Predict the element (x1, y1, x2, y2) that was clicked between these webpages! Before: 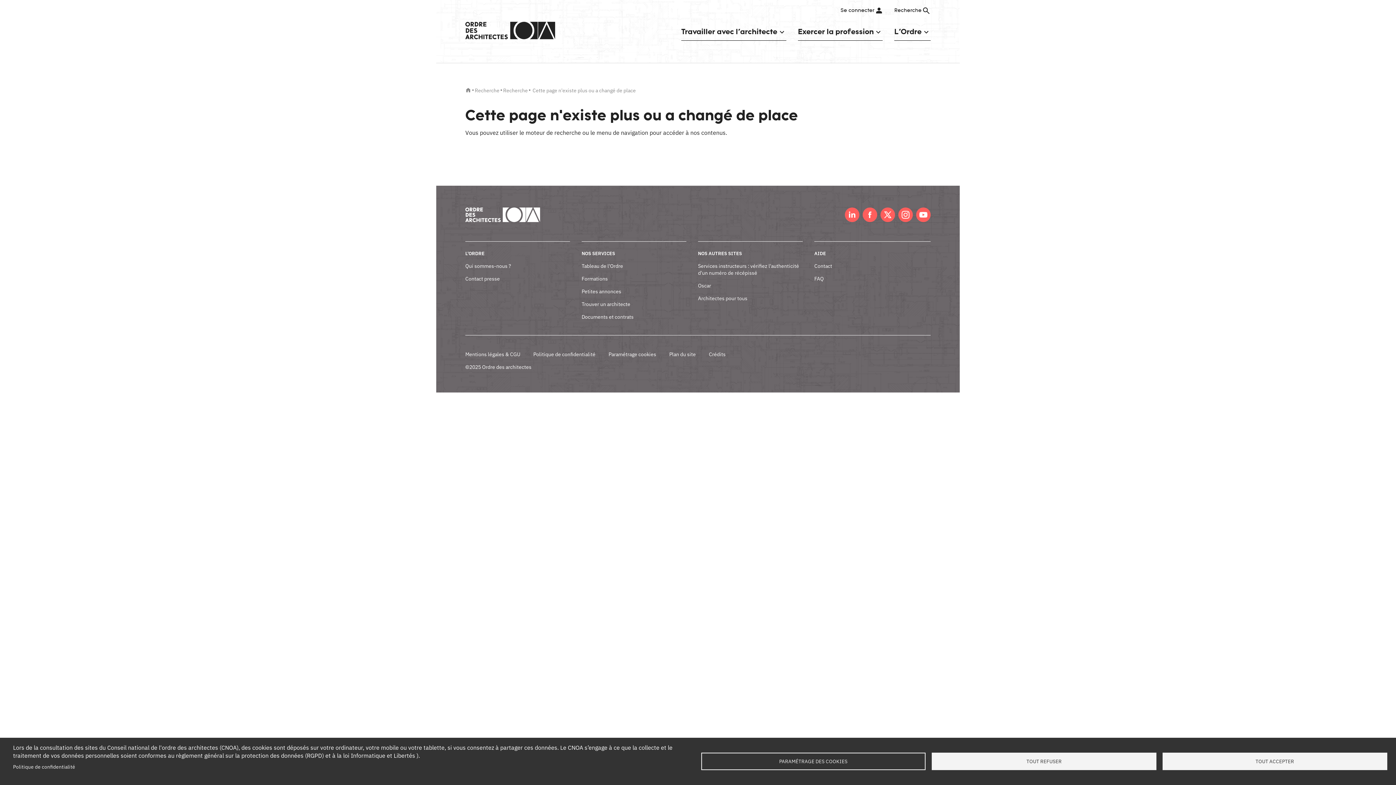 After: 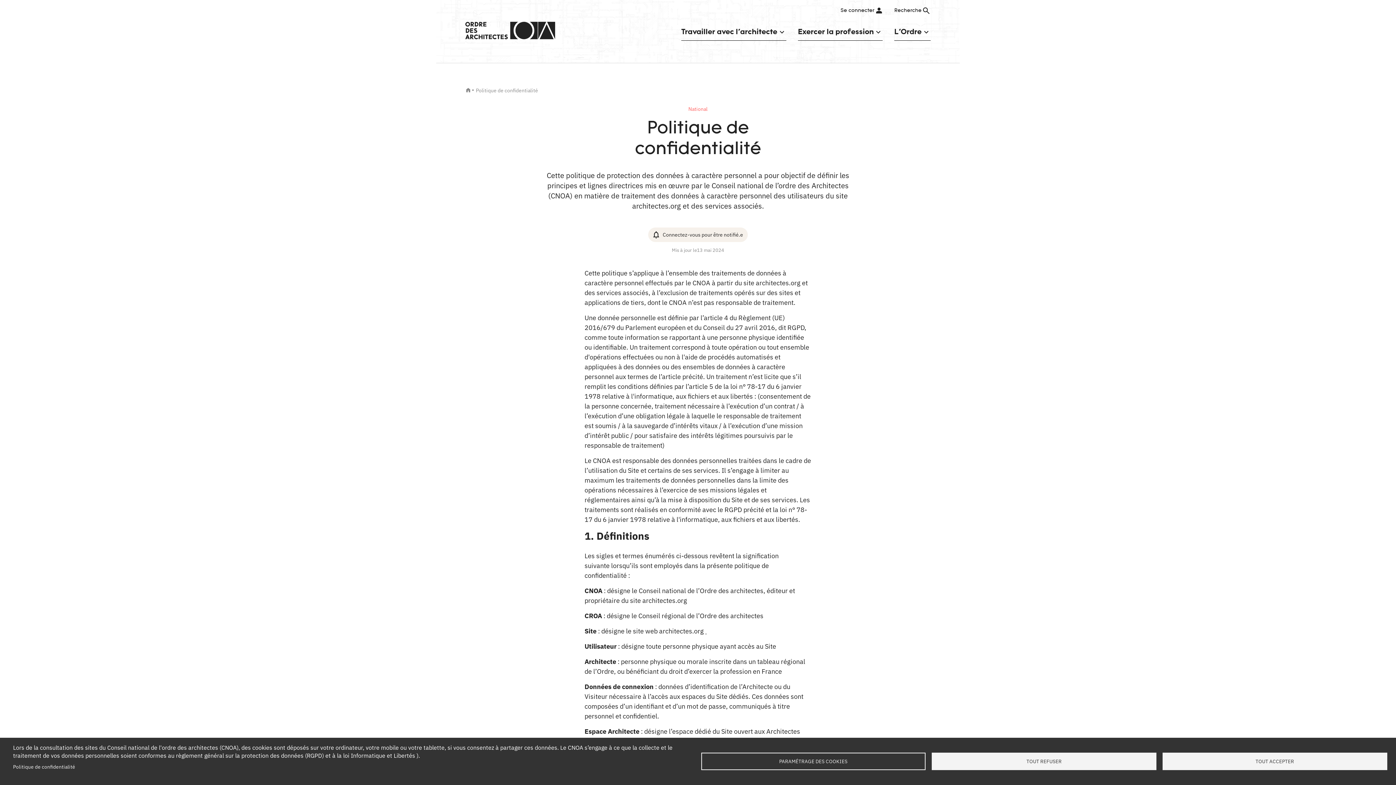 Action: label: Politique de confidentialité bbox: (533, 351, 595, 358)